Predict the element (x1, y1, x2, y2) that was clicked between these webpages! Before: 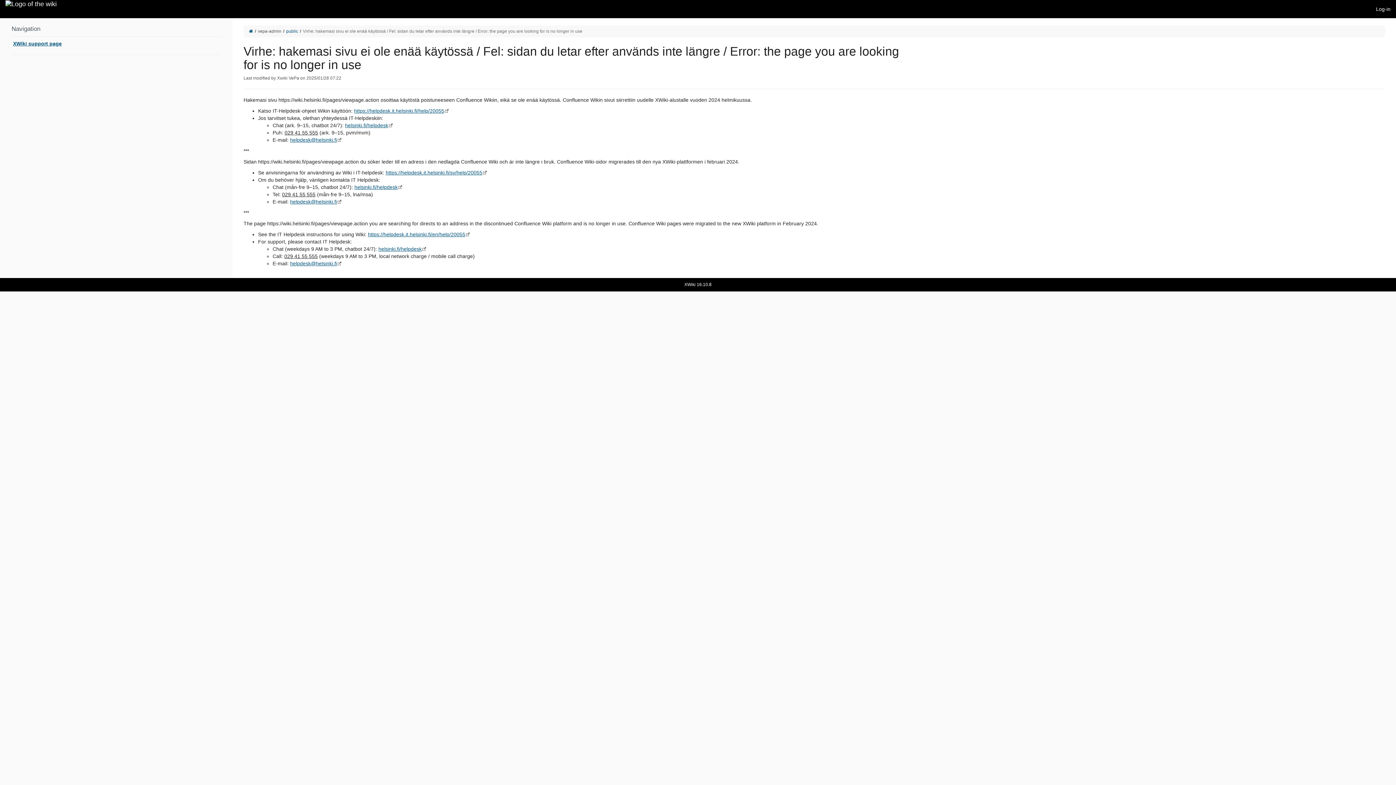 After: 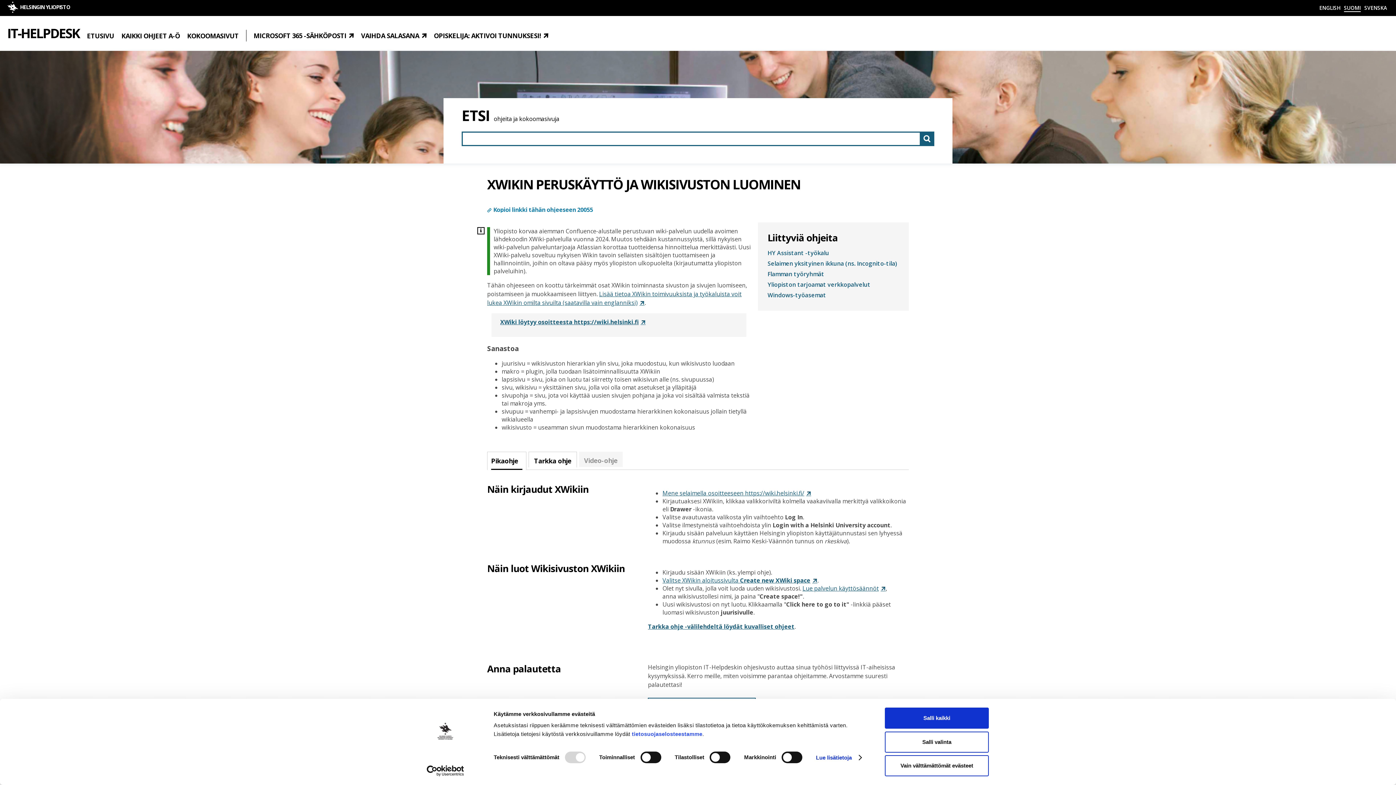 Action: bbox: (354, 108, 444, 113) label: https://helpdesk.it.helsinki.fi/help/20055